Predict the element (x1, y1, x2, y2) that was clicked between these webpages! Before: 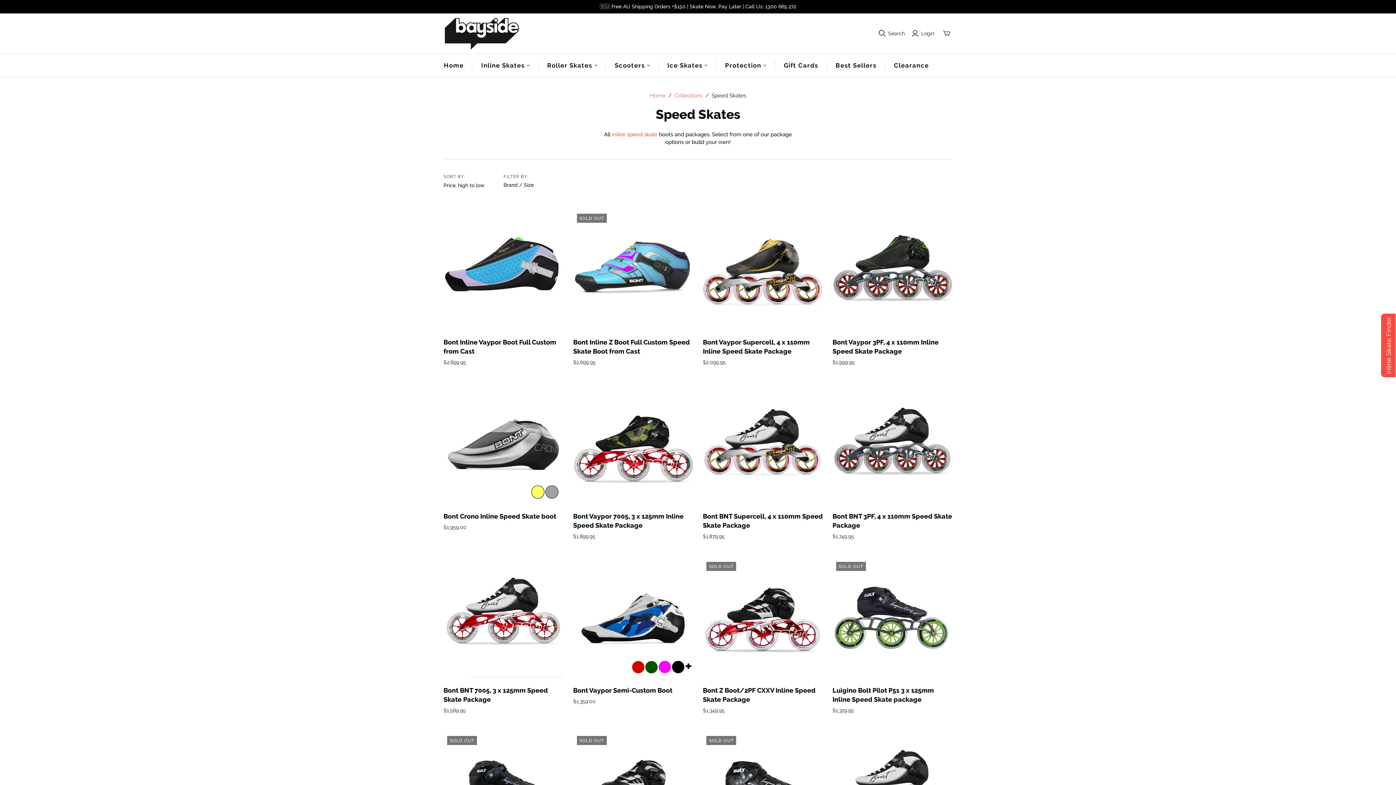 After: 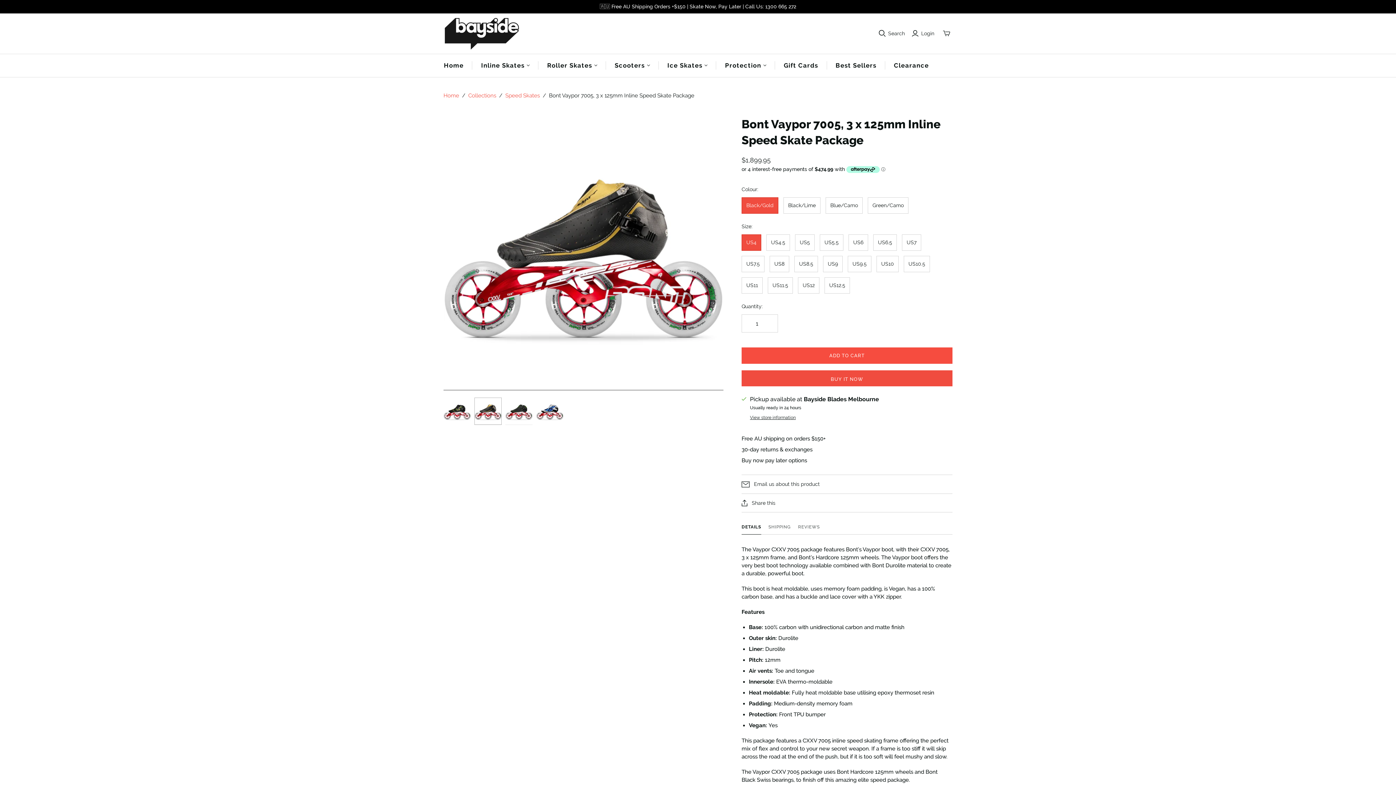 Action: label: Bont Vaypor 7005, 3 x 125mm Inline Speed Skate Package bbox: (573, 384, 693, 504)